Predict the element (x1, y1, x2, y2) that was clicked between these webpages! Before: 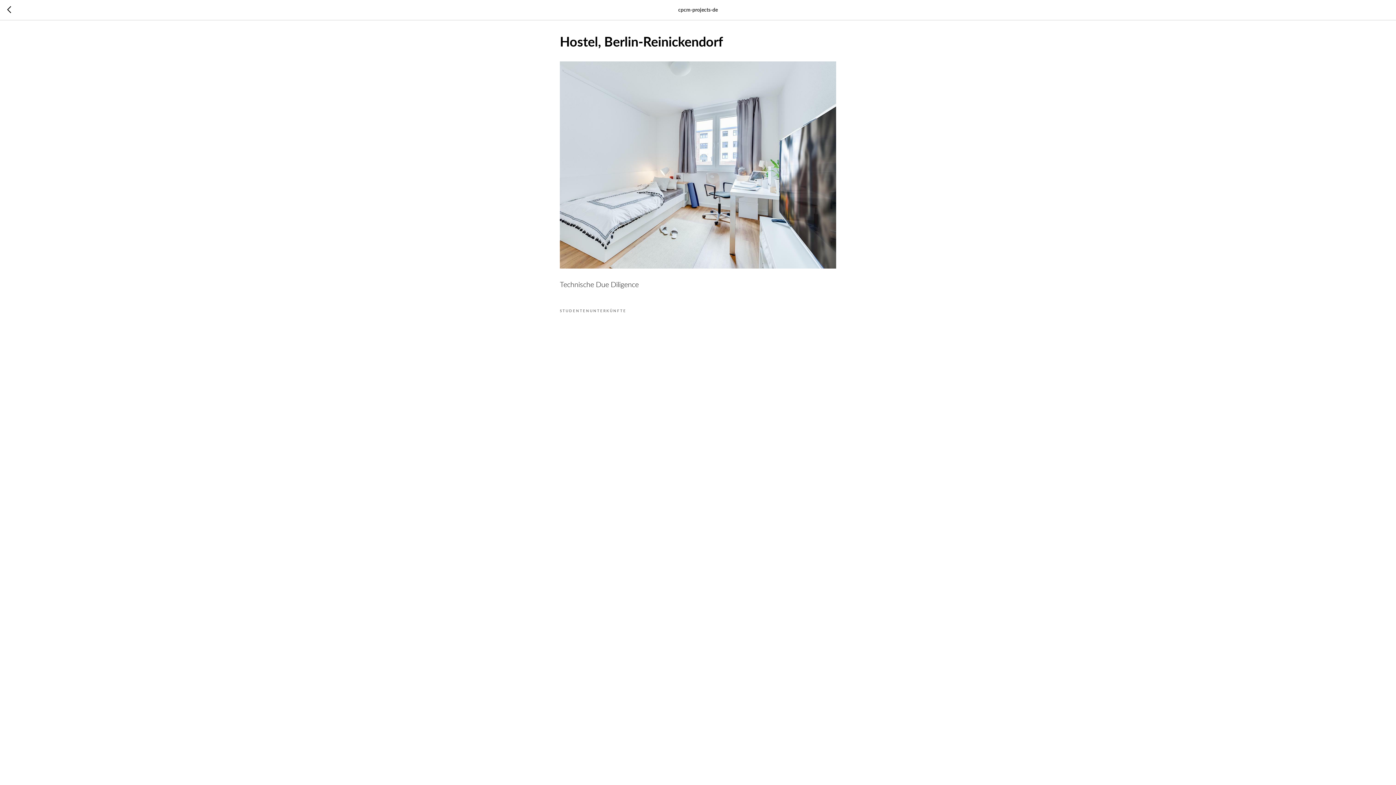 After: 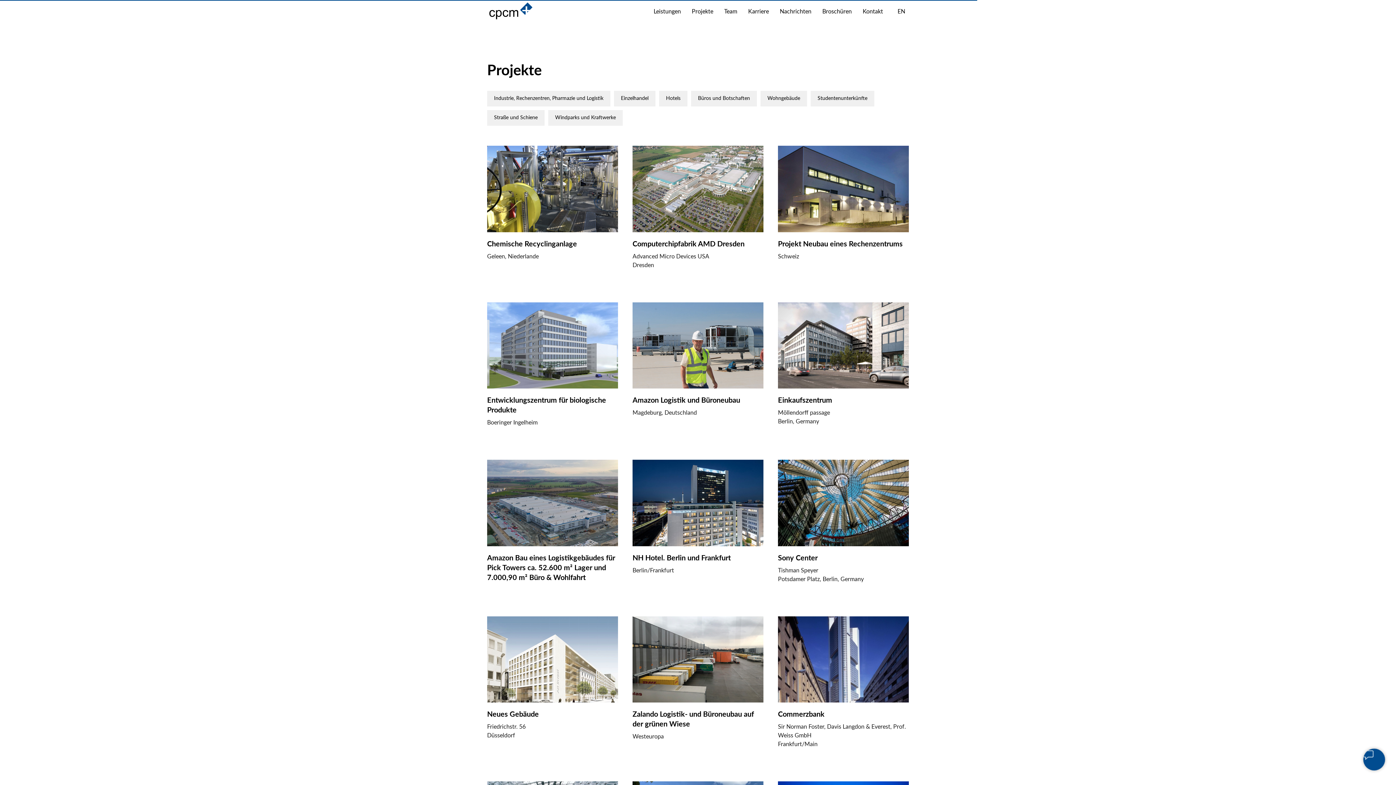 Action: label: STUDENTENUNTERKÜNFTE bbox: (560, 307, 626, 313)